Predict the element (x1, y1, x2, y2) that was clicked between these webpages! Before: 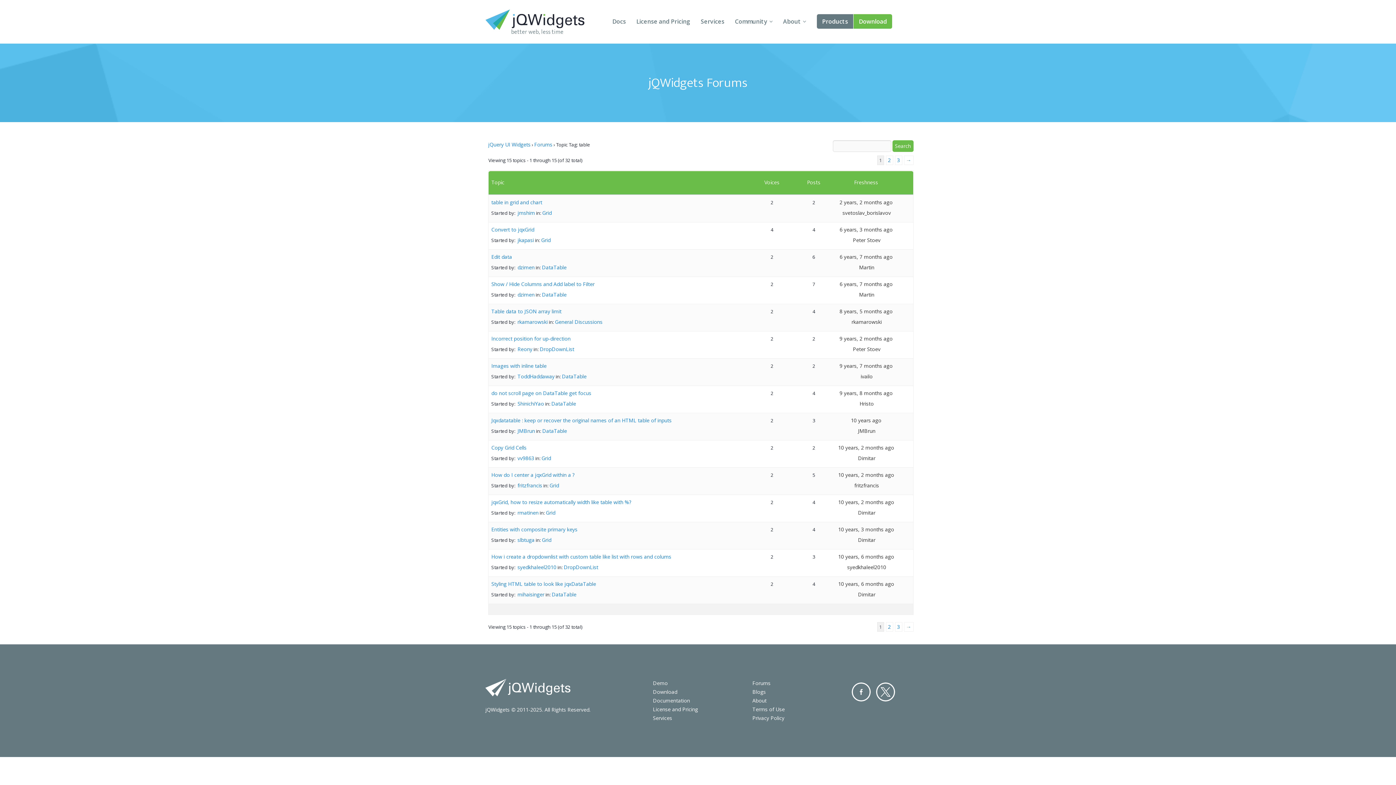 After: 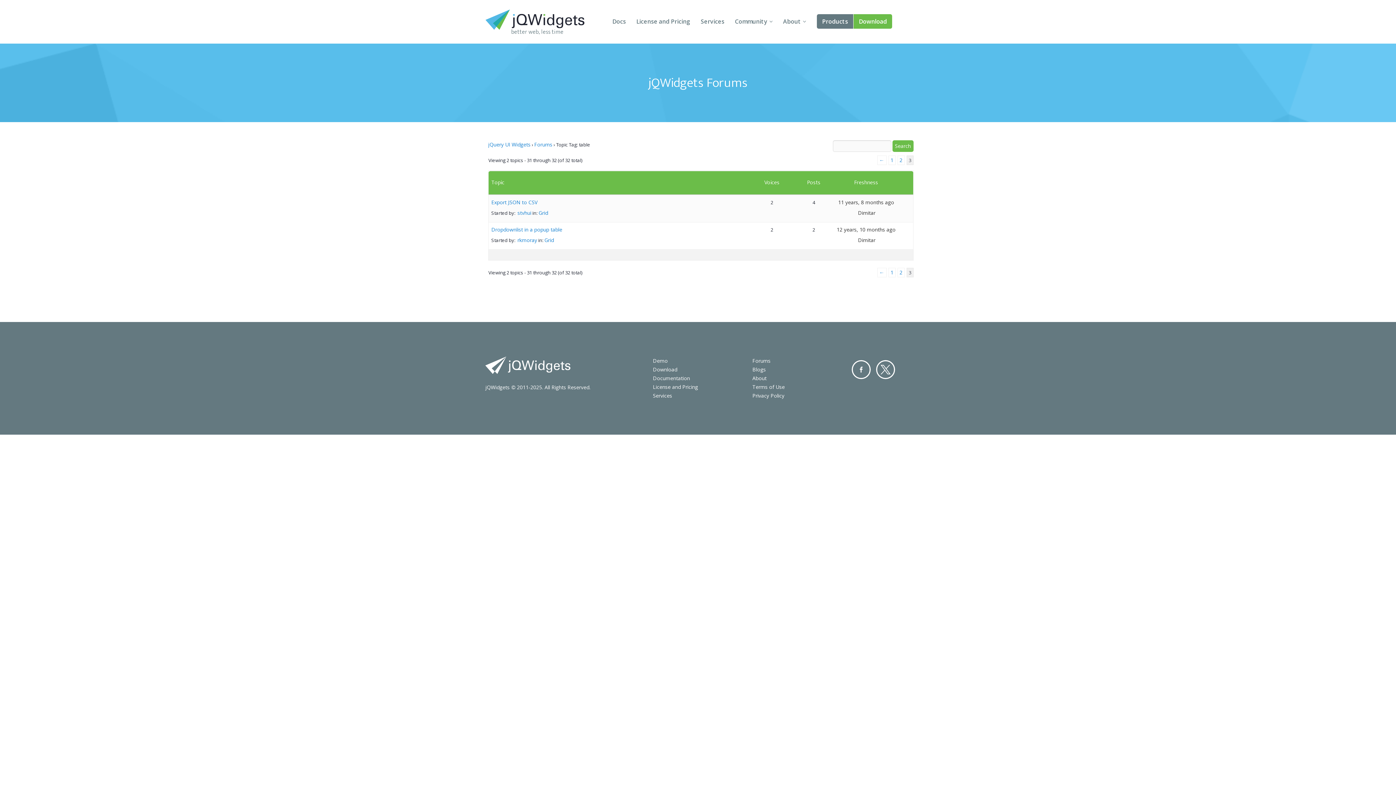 Action: bbox: (895, 622, 902, 631) label: 3